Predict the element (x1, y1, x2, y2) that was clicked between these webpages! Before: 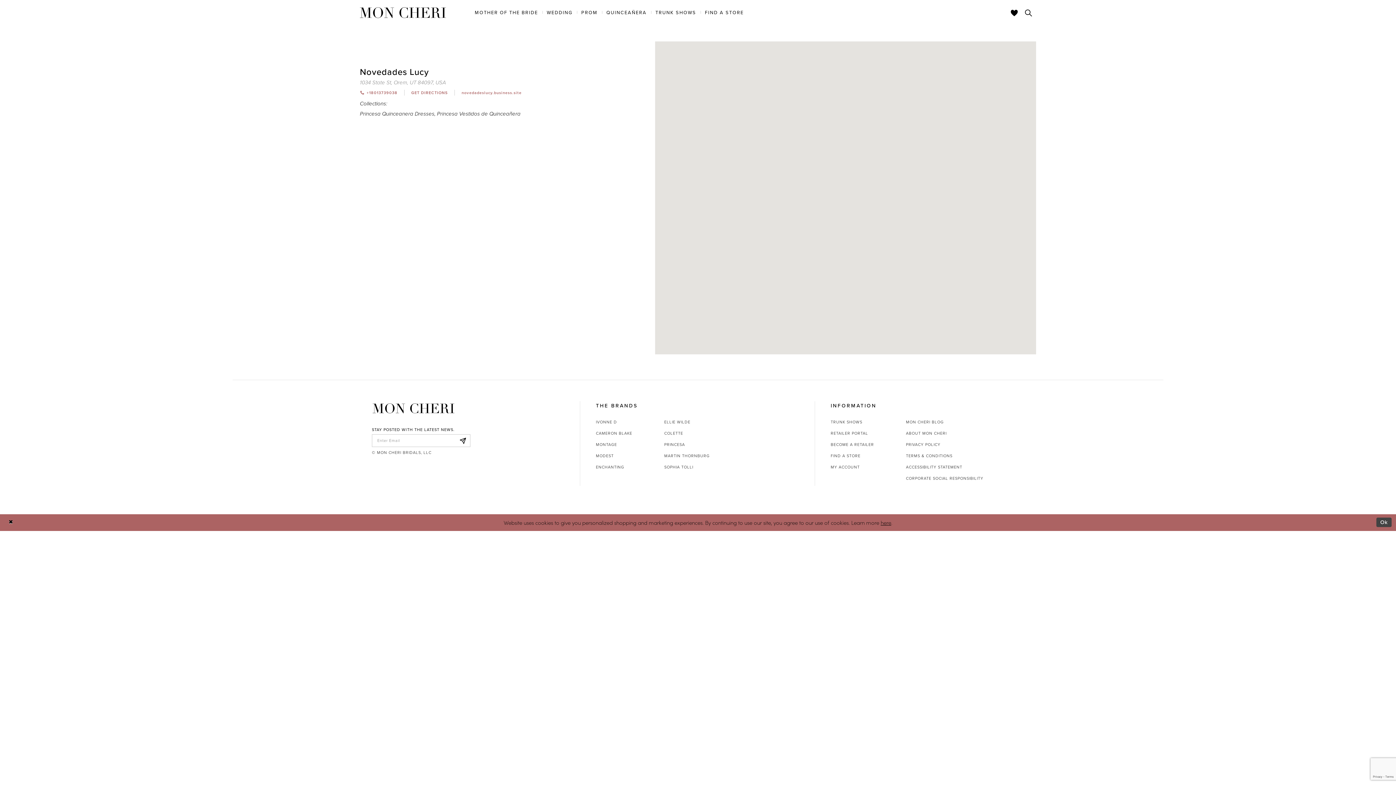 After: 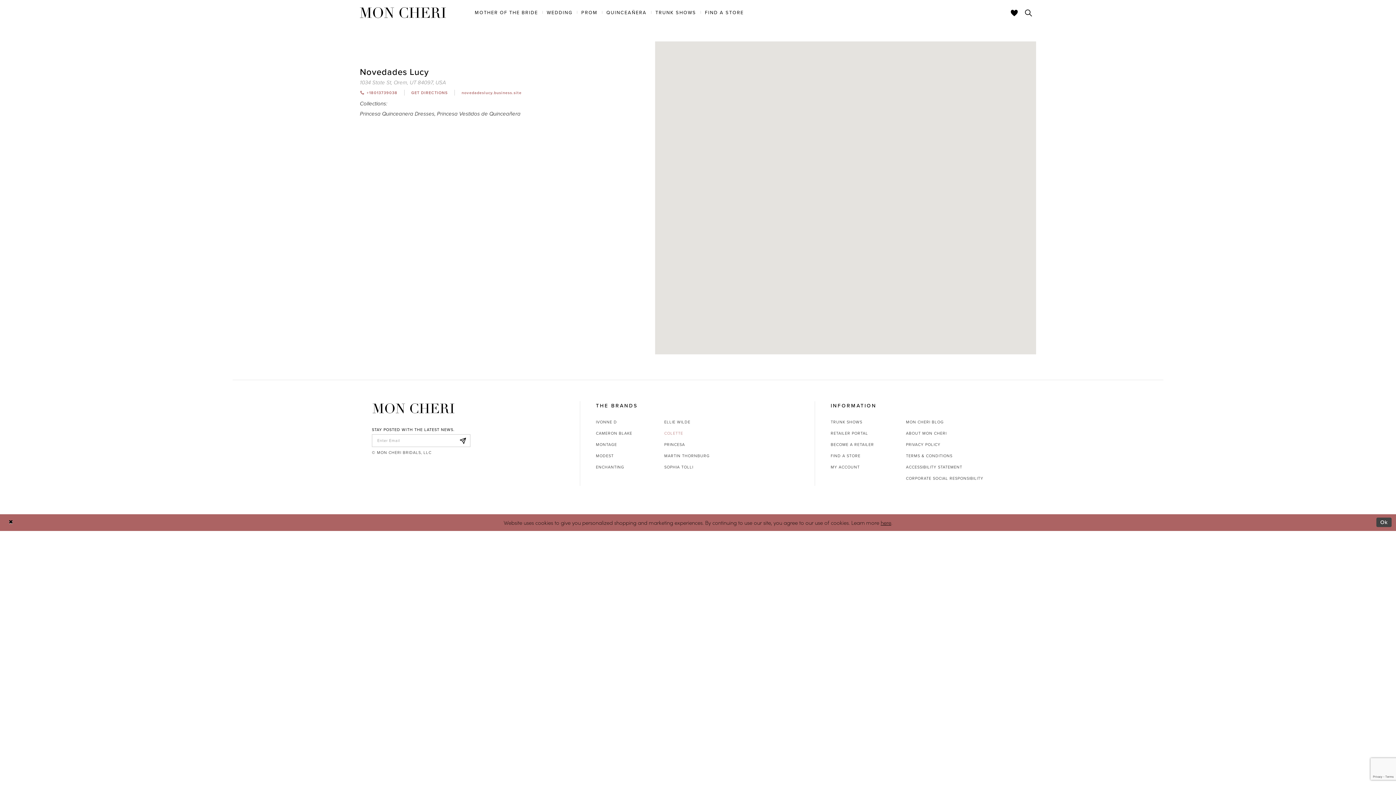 Action: bbox: (664, 430, 683, 436) label: Opens in new tab